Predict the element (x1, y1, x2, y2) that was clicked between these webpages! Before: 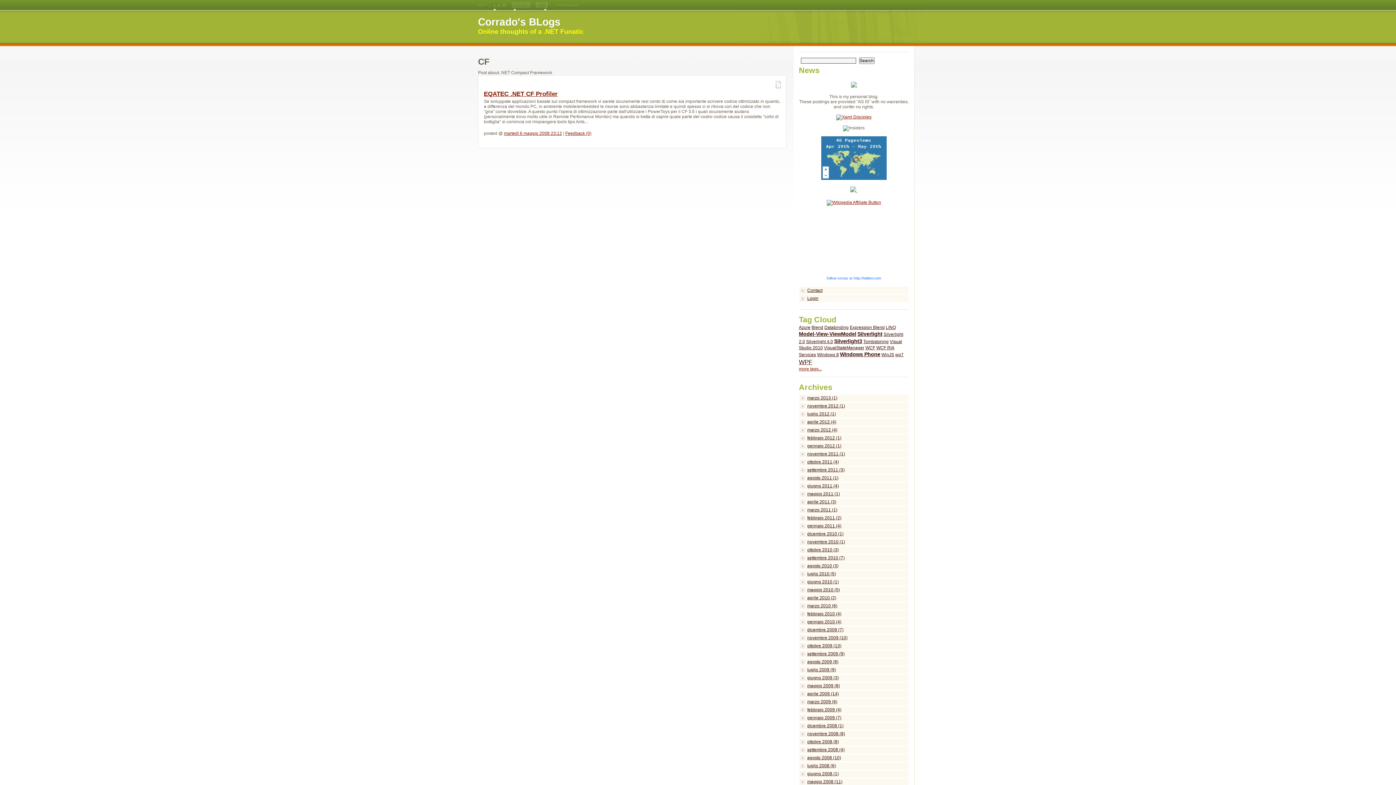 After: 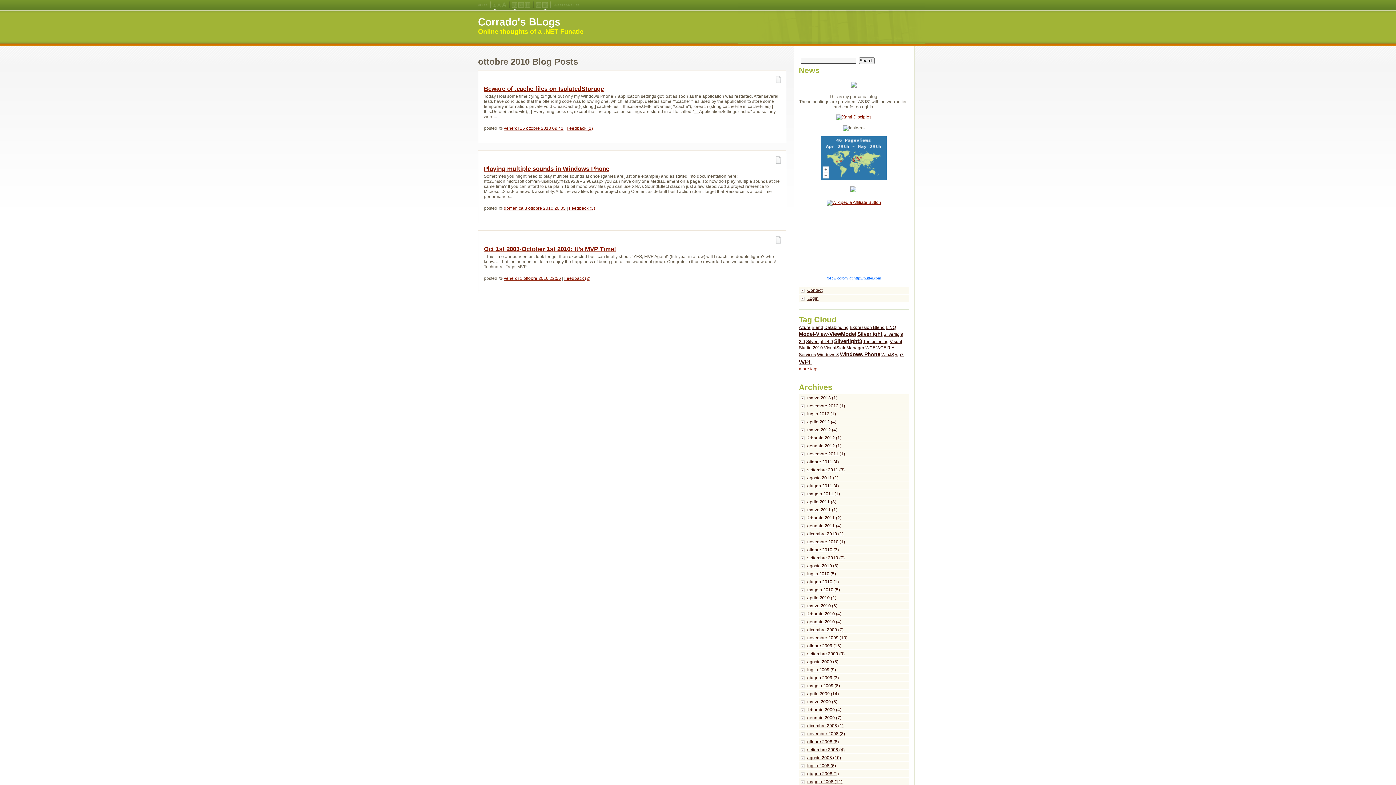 Action: bbox: (799, 546, 909, 554) label: ottobre 2010 (3)